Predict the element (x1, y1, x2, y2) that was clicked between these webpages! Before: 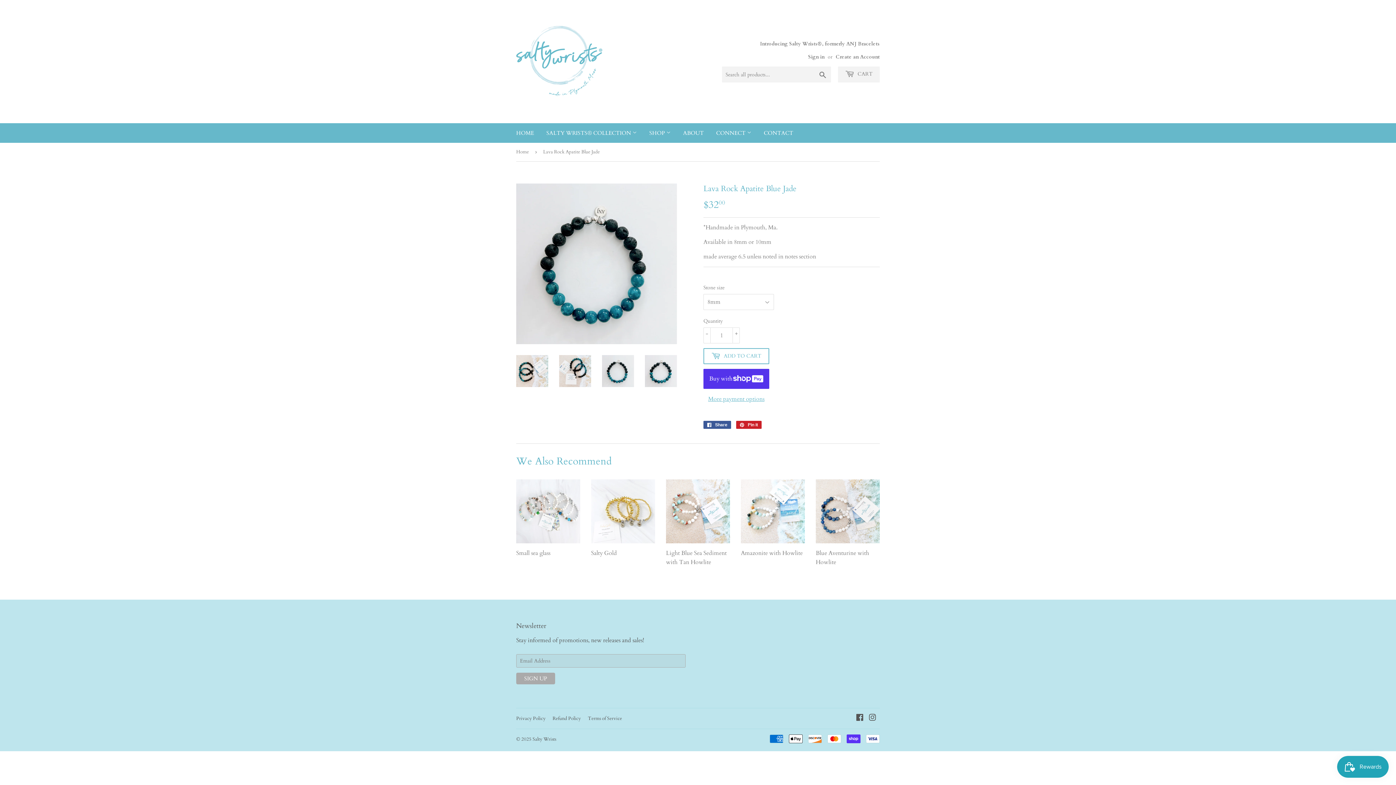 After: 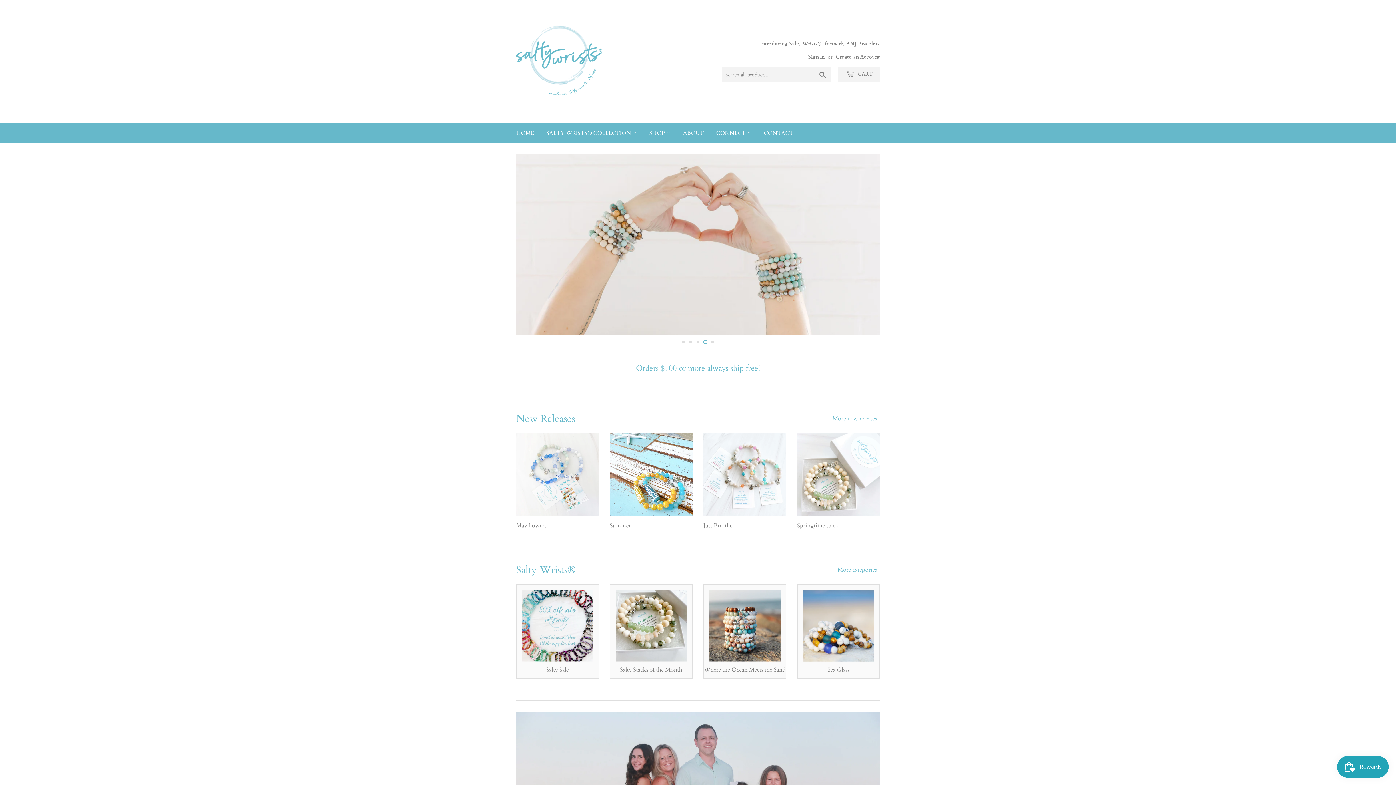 Action: bbox: (516, 16, 698, 107)